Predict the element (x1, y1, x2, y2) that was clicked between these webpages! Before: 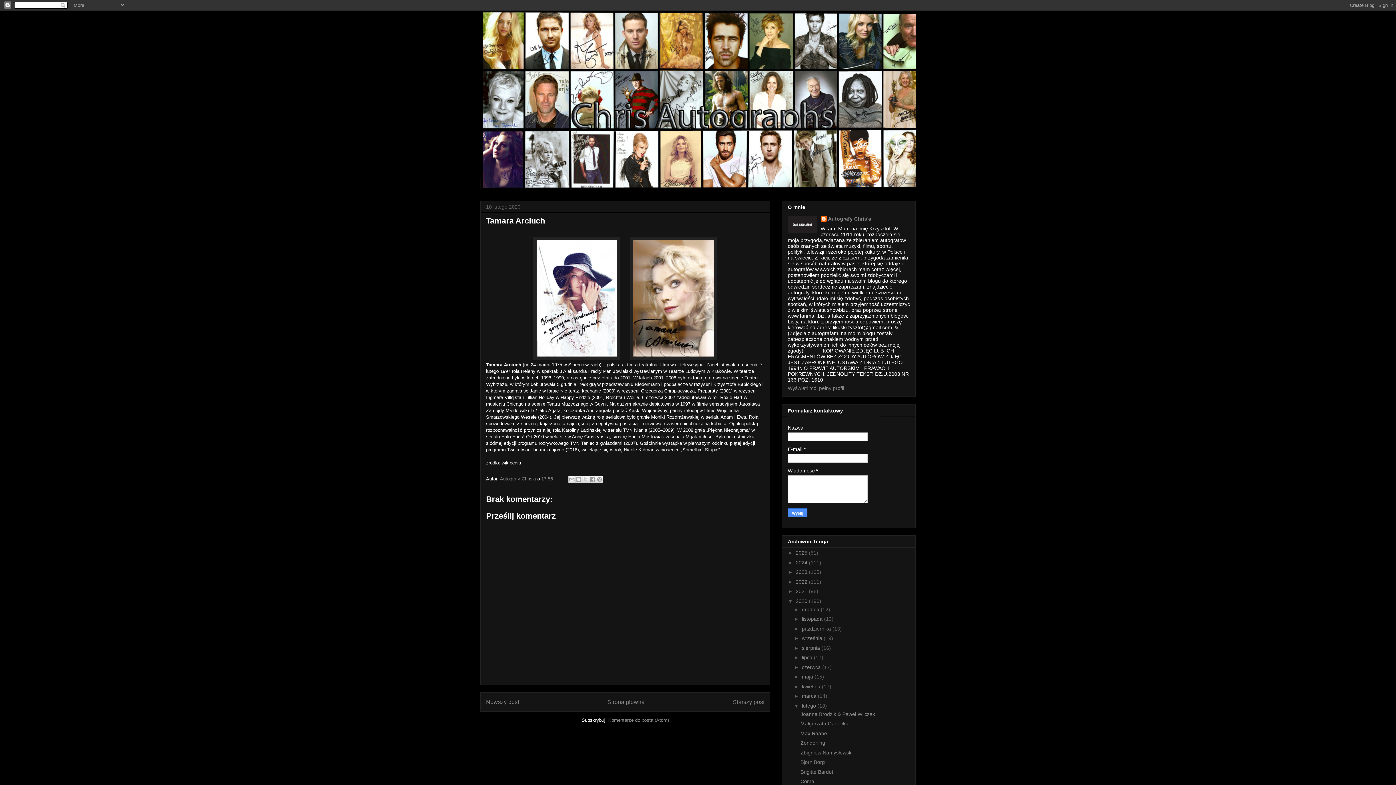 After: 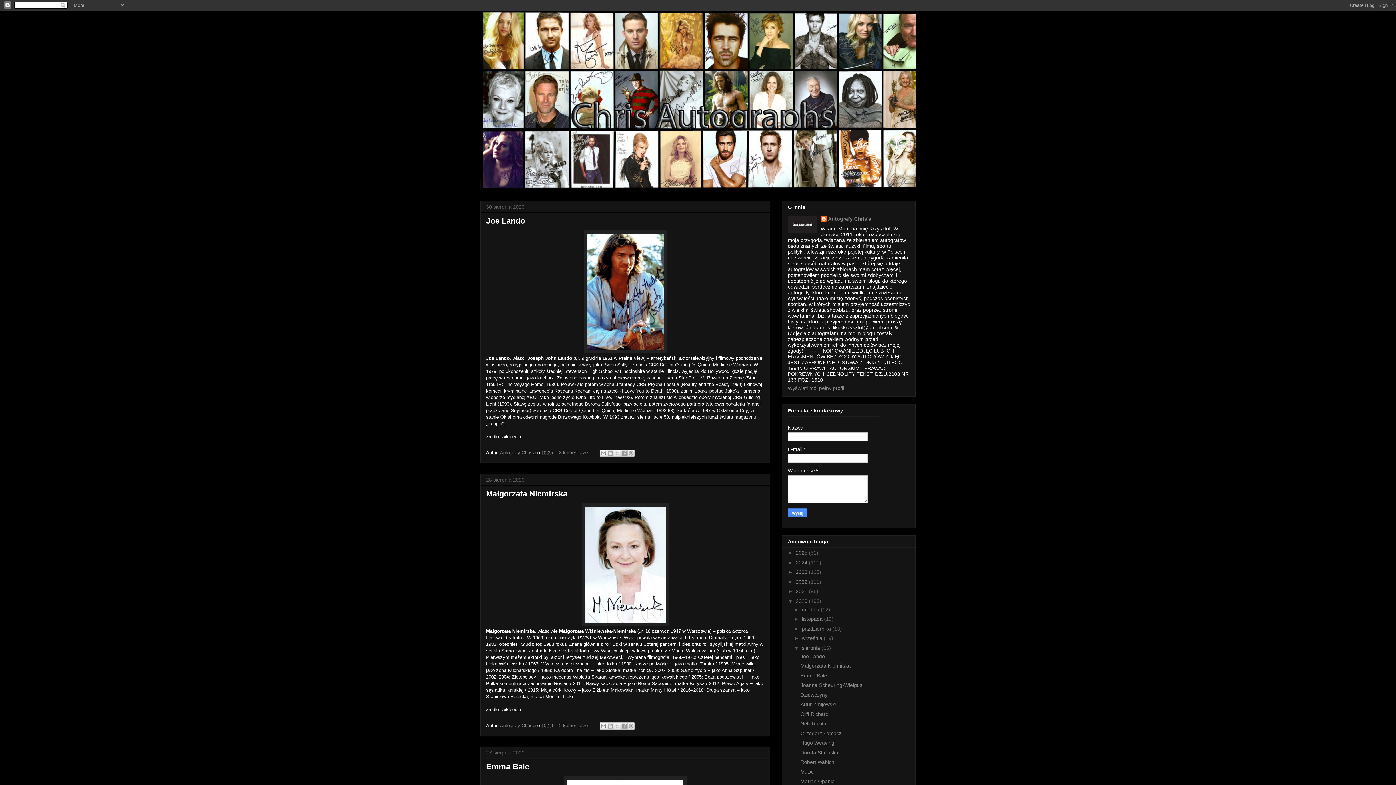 Action: label: sierpnia  bbox: (802, 645, 821, 651)